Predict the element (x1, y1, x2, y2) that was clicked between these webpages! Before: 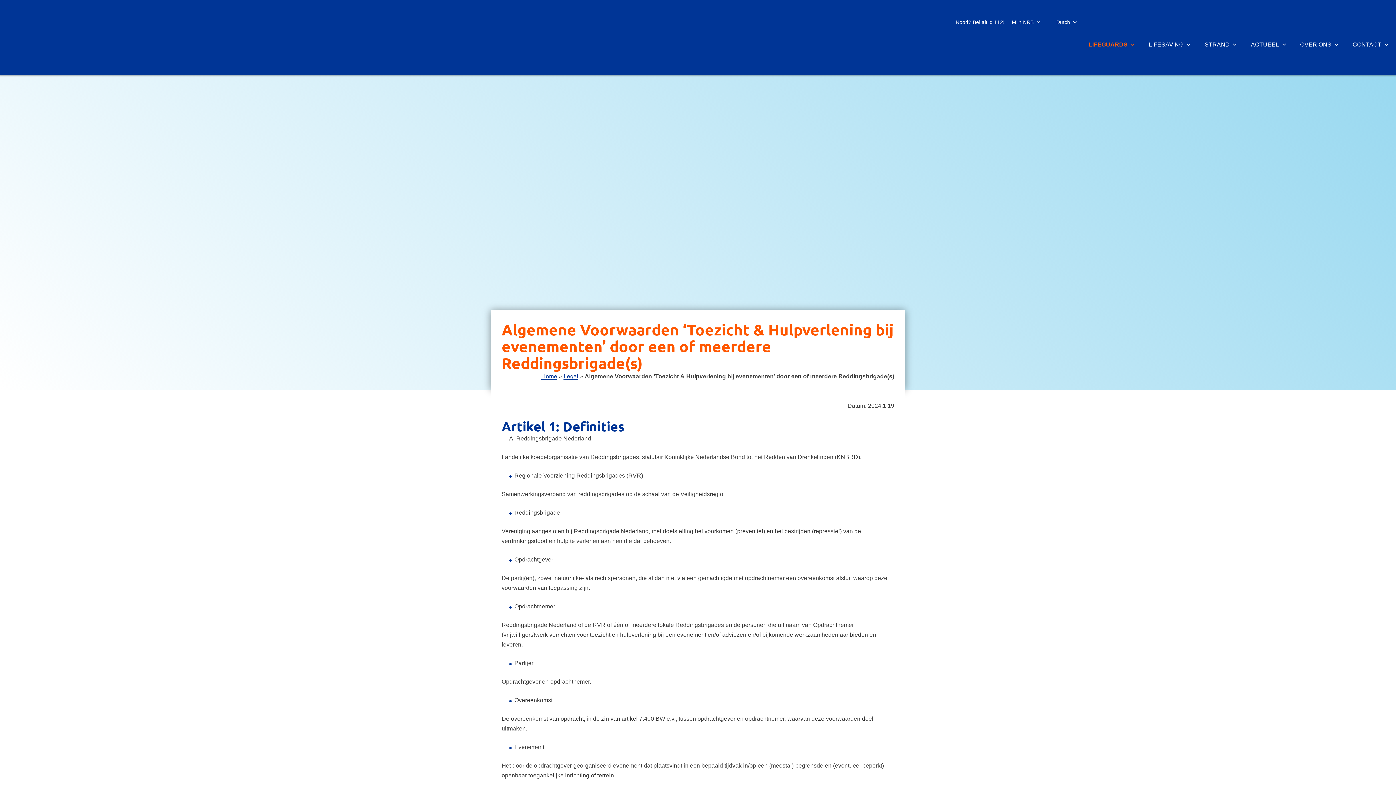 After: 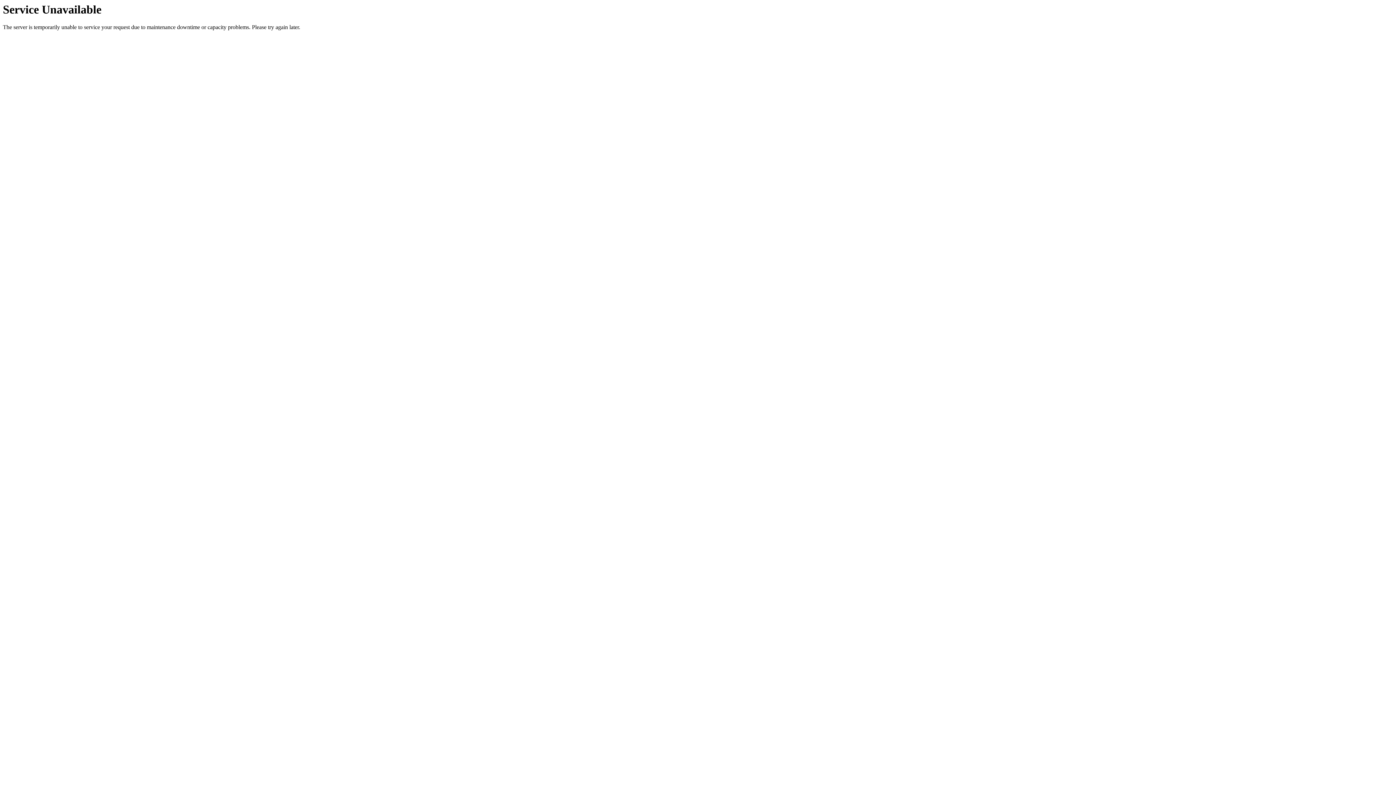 Action: bbox: (1142, 29, 1198, 59) label: LIFESAVING